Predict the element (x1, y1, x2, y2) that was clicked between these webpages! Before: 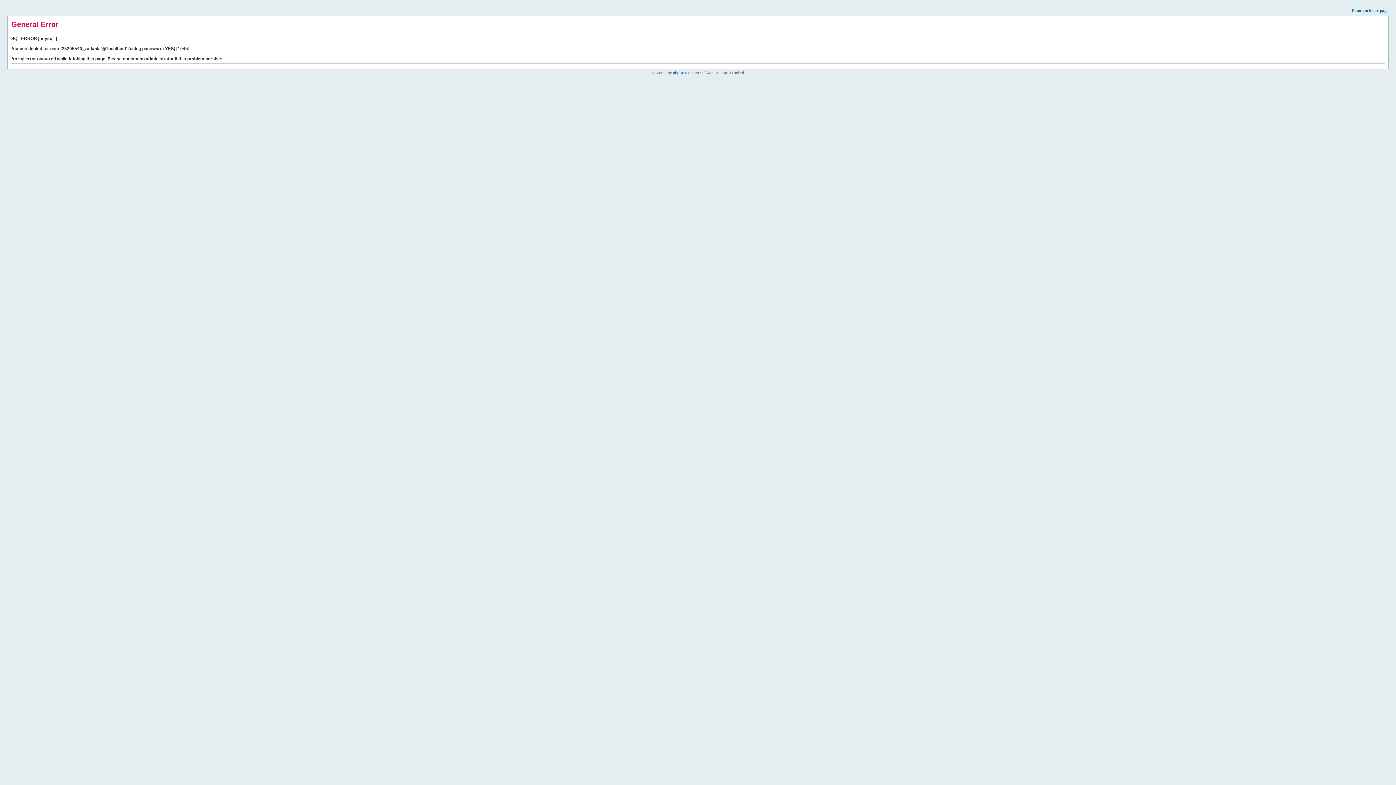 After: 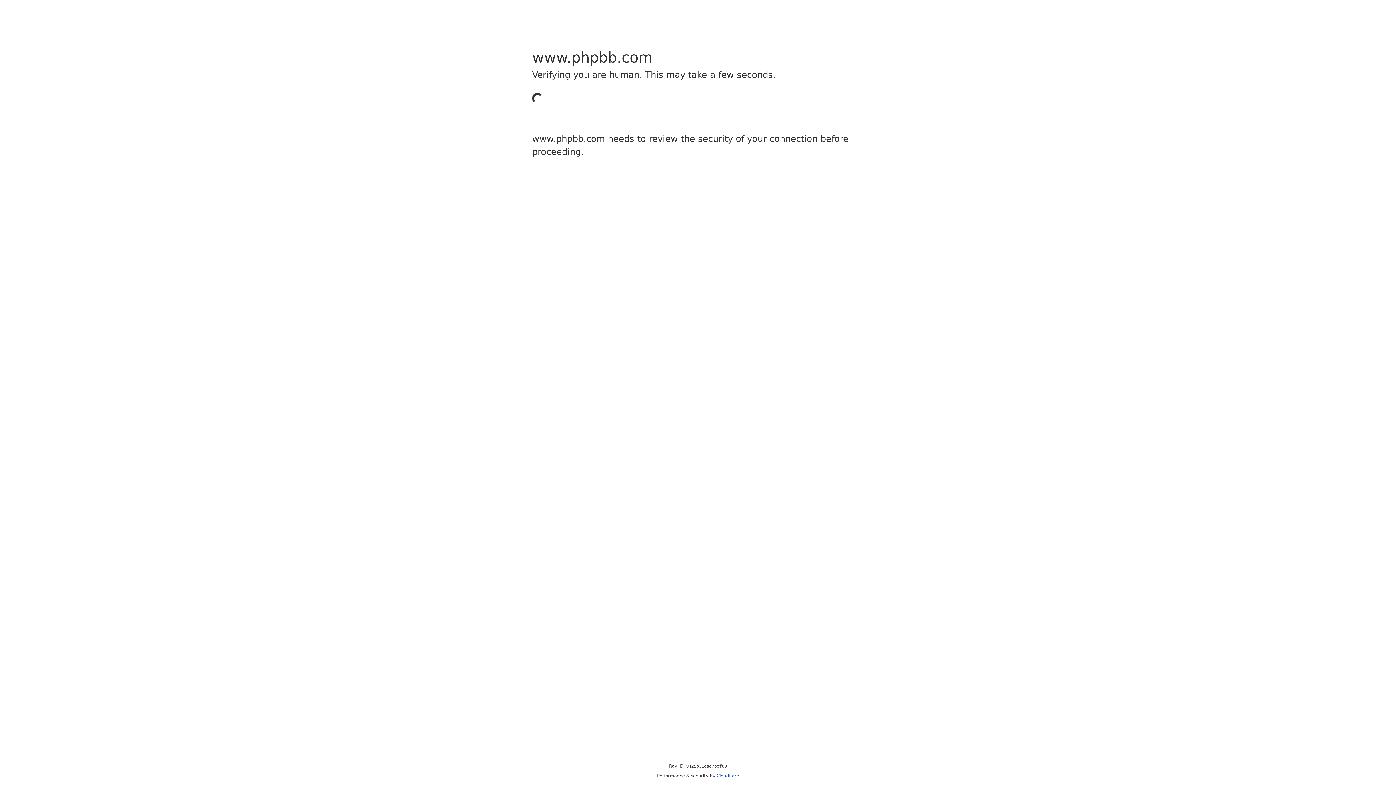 Action: bbox: (673, 70, 684, 74) label: phpBB